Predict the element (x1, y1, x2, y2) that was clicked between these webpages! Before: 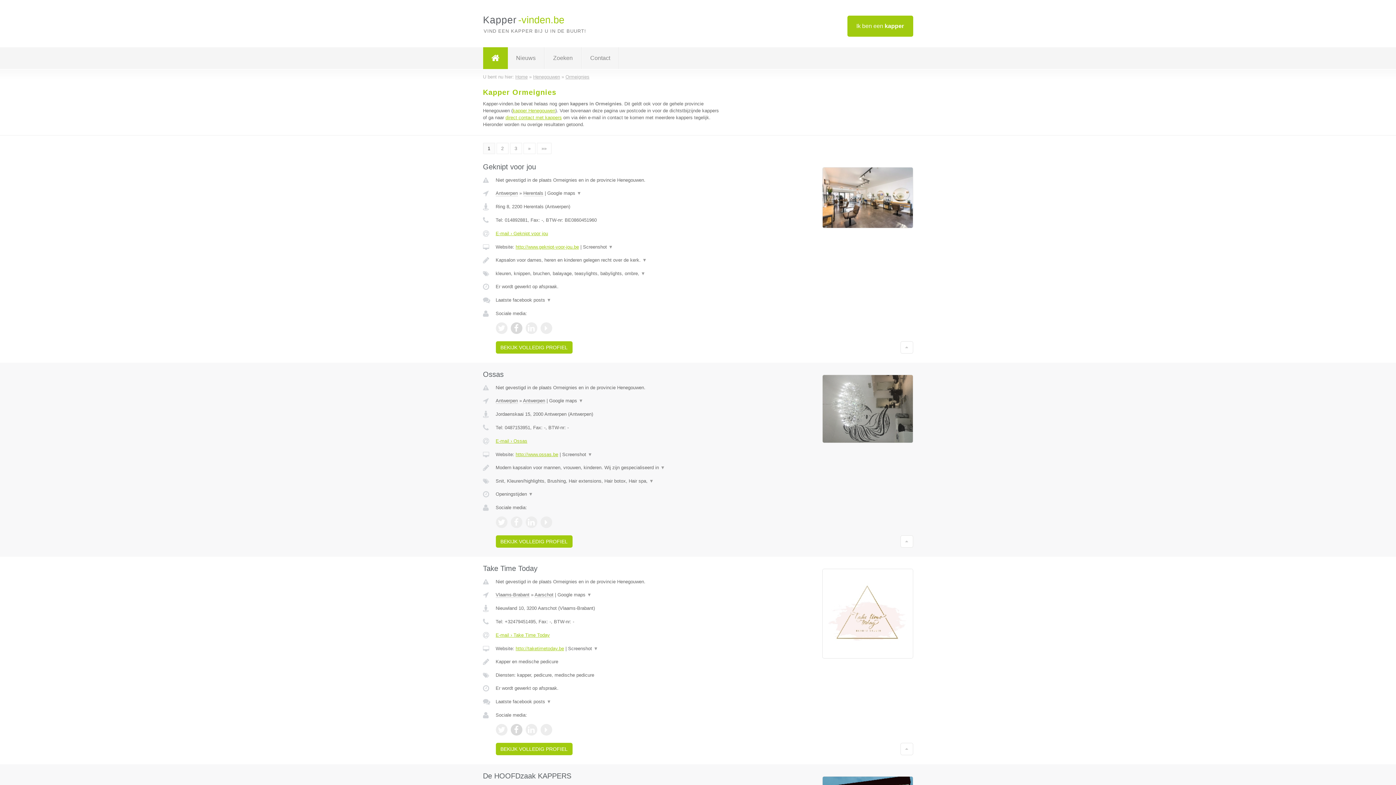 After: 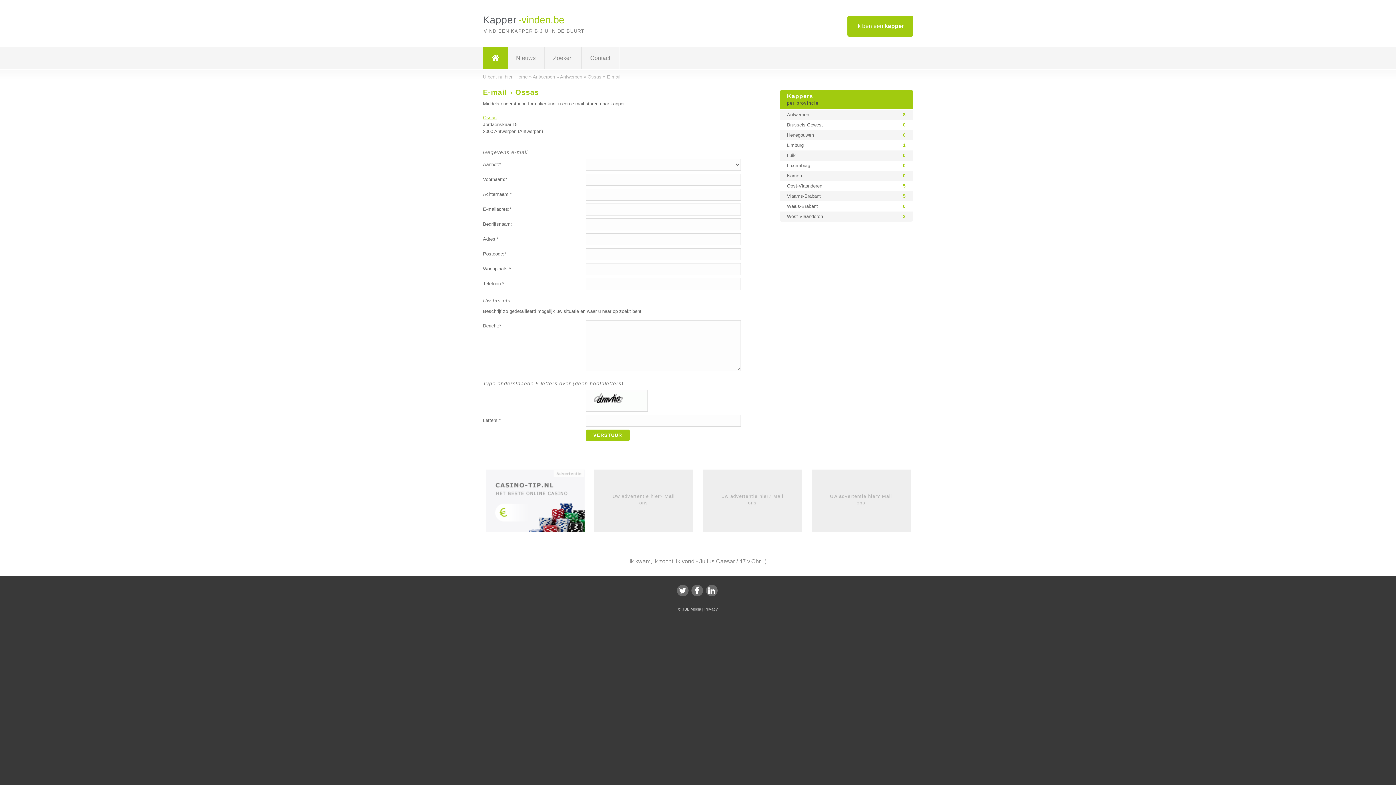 Action: label: E-mail › Ossas bbox: (495, 438, 527, 444)